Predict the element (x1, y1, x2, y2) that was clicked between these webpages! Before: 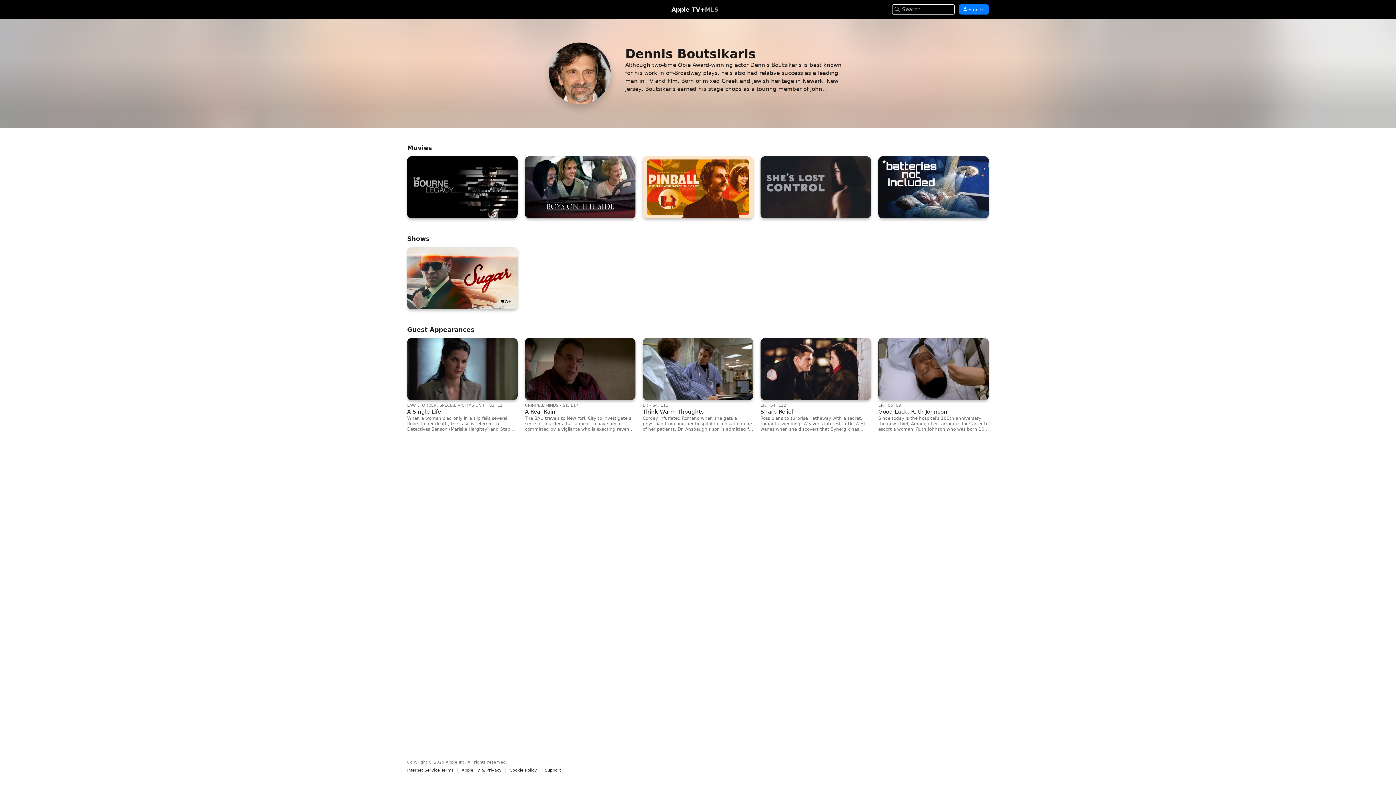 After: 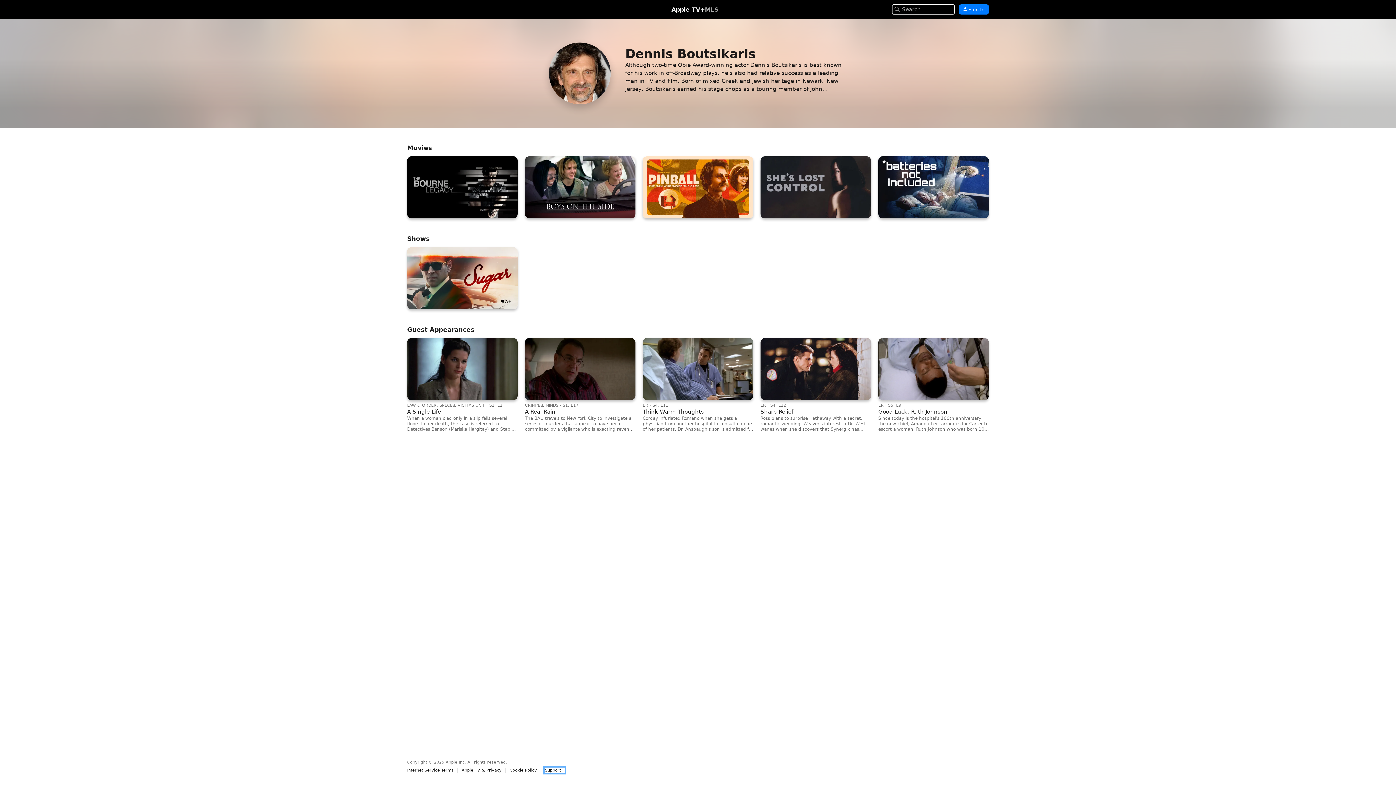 Action: bbox: (545, 768, 564, 773) label: Support